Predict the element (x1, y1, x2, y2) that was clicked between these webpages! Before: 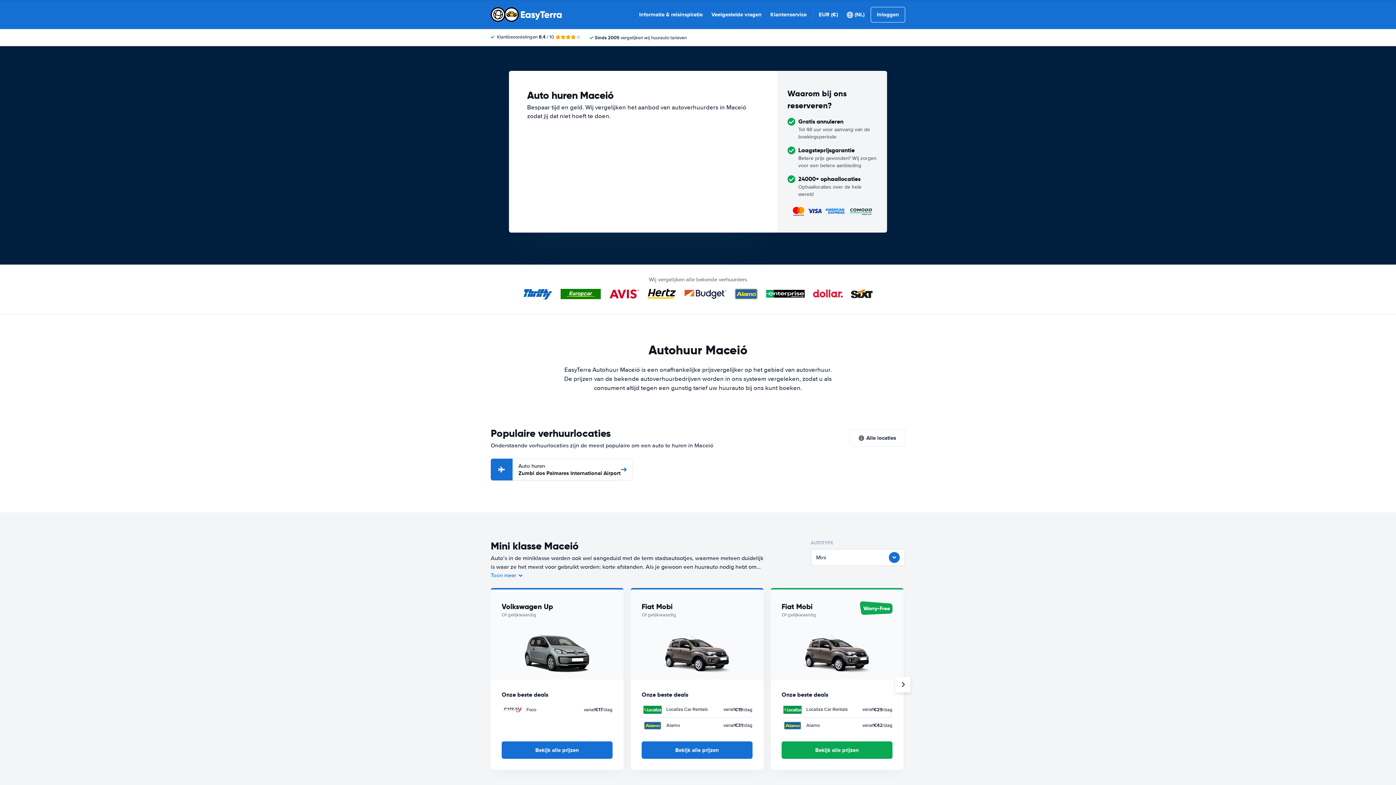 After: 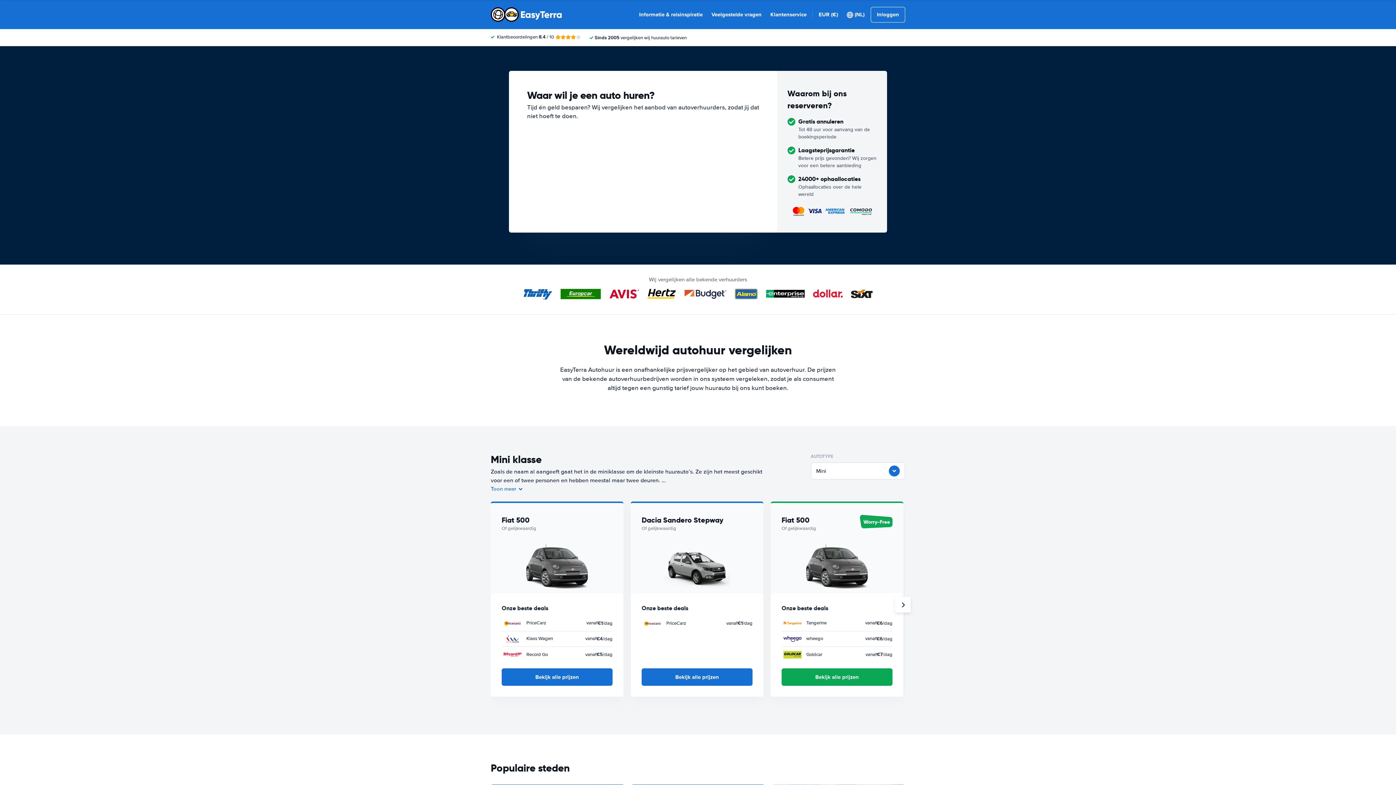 Action: bbox: (490, 7, 562, 21)